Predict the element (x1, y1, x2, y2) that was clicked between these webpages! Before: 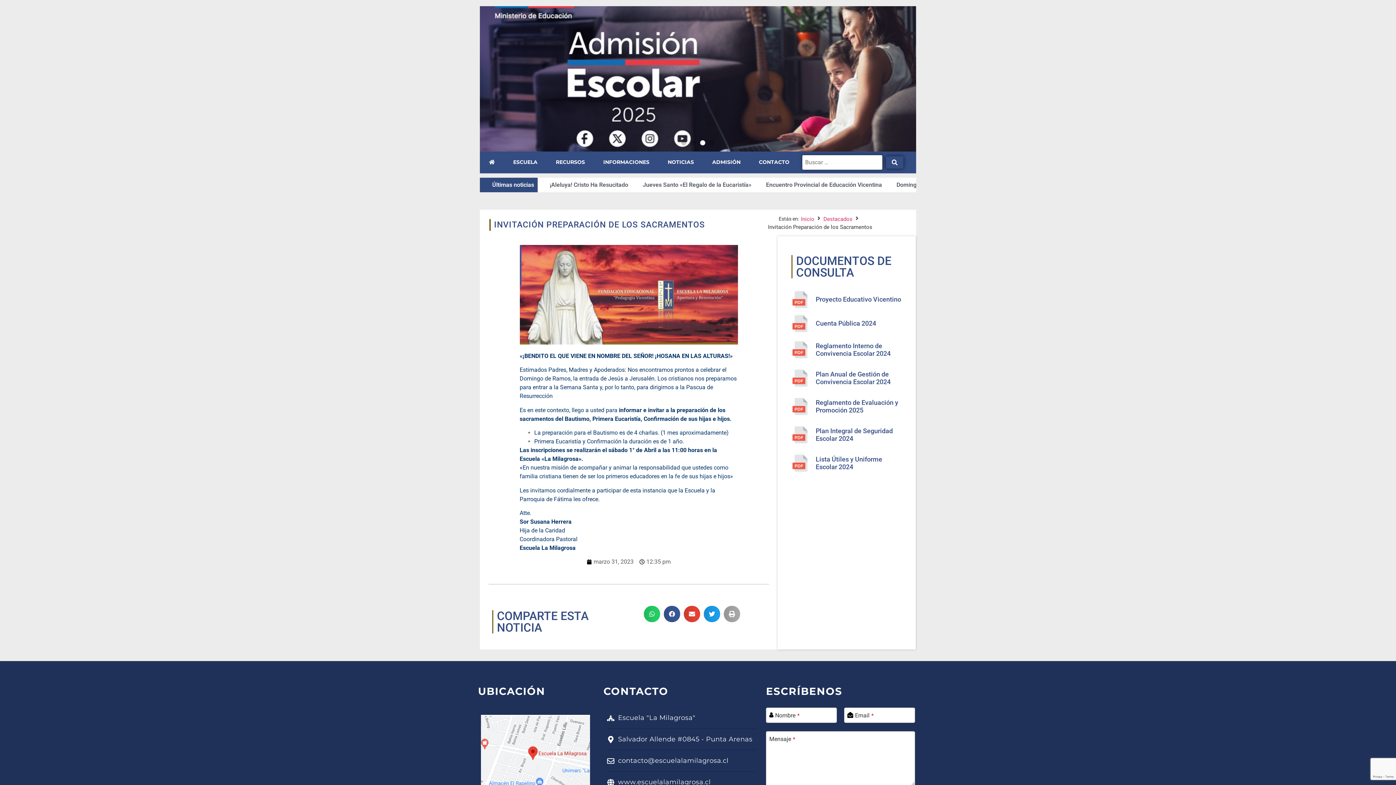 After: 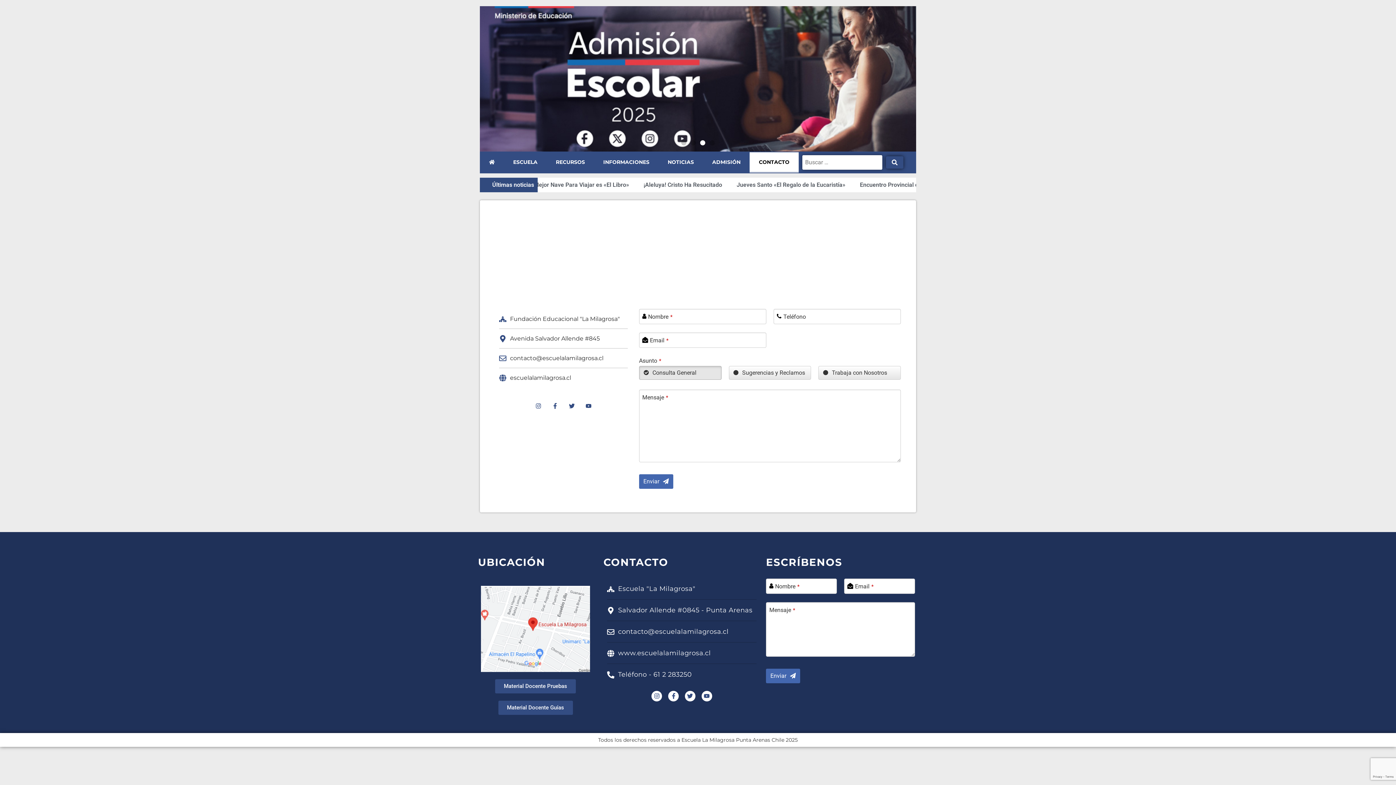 Action: label: Escuela "La Milagrosa" bbox: (607, 711, 756, 725)